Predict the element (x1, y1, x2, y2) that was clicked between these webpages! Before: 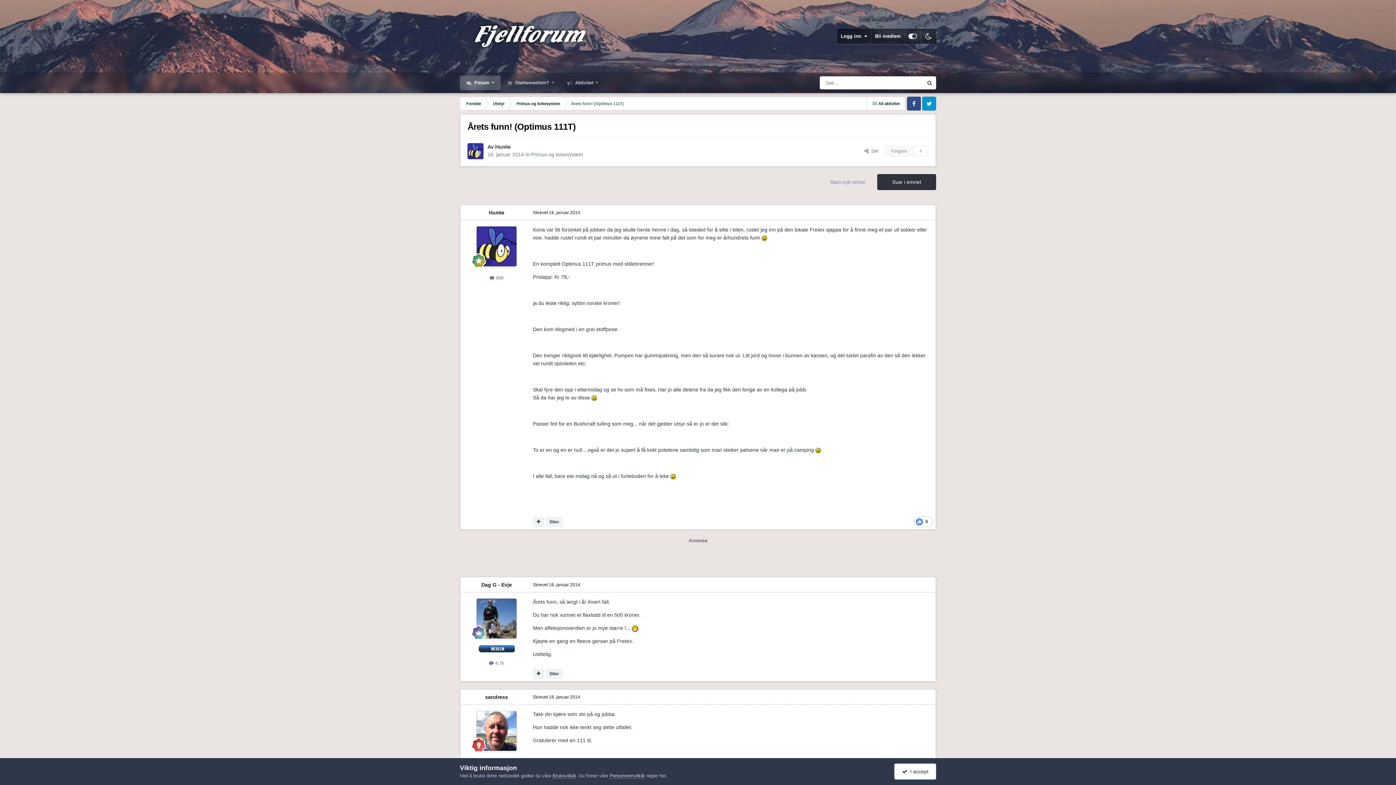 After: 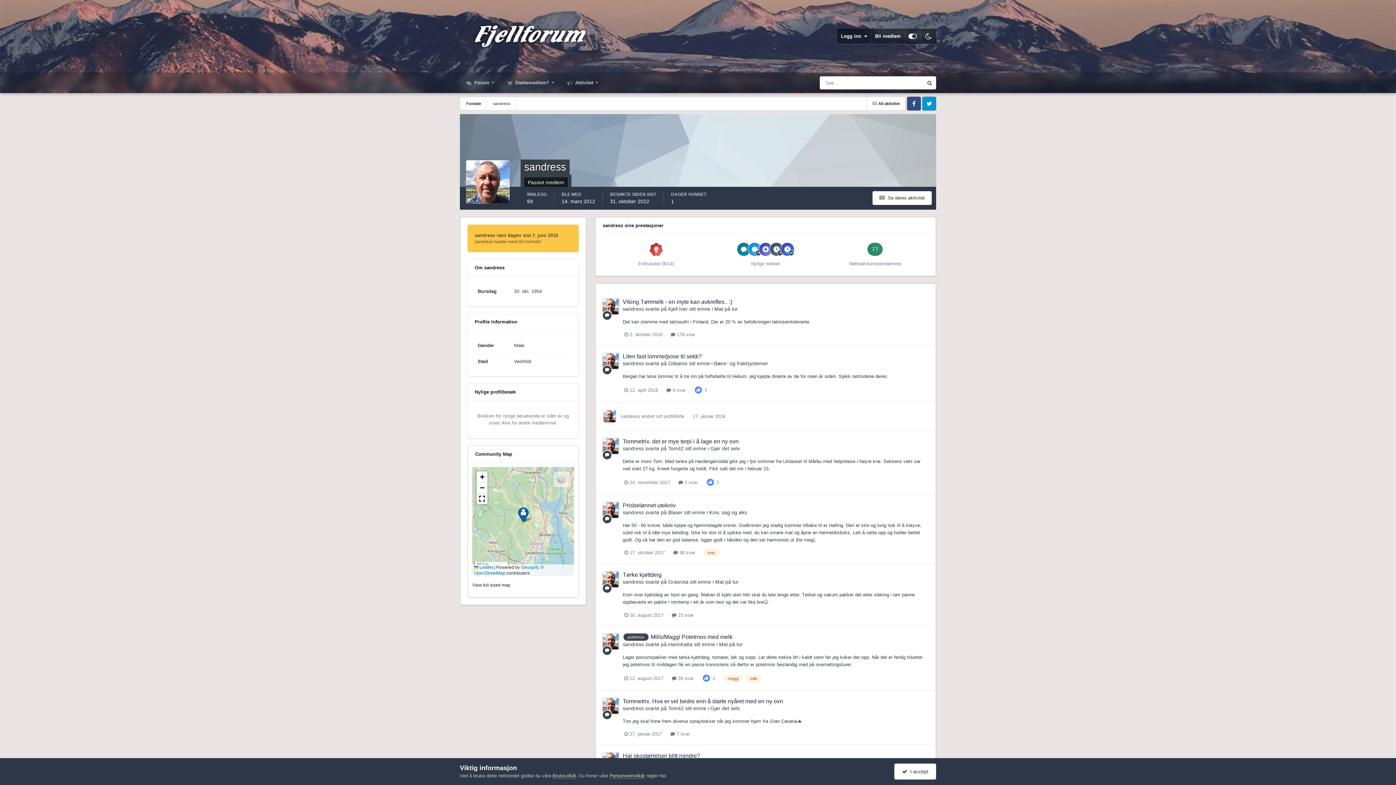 Action: bbox: (476, 711, 516, 751)